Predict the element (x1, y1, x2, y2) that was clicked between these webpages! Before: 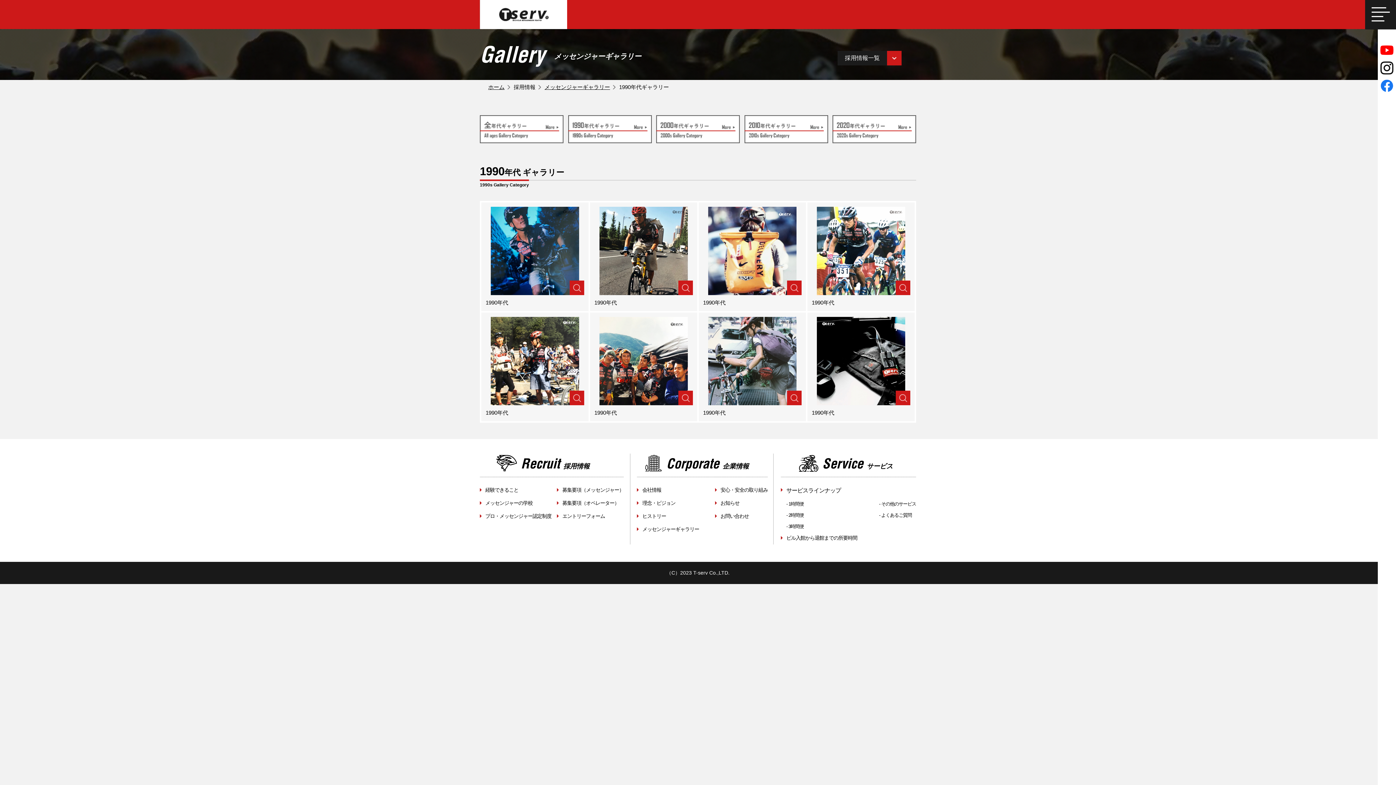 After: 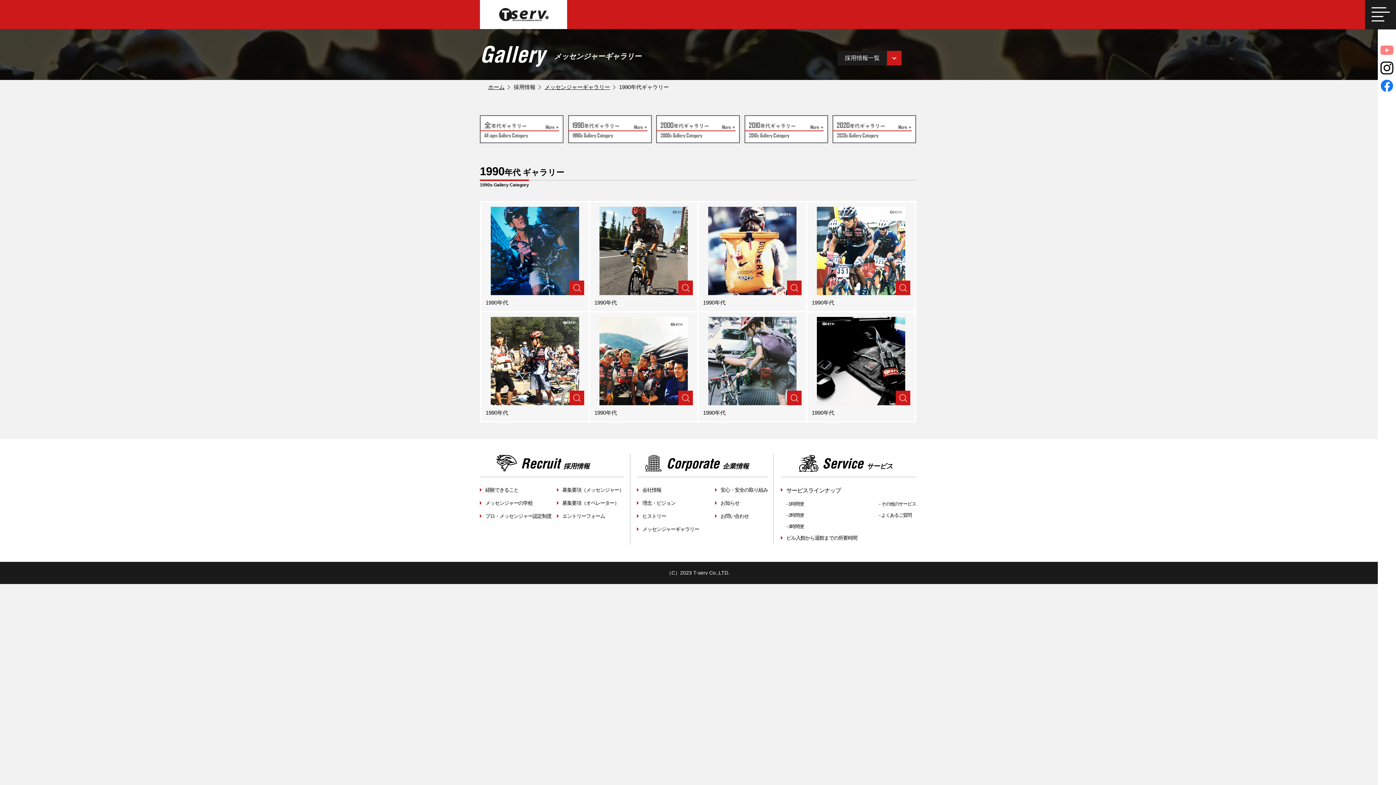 Action: bbox: (1380, 43, 1393, 56)